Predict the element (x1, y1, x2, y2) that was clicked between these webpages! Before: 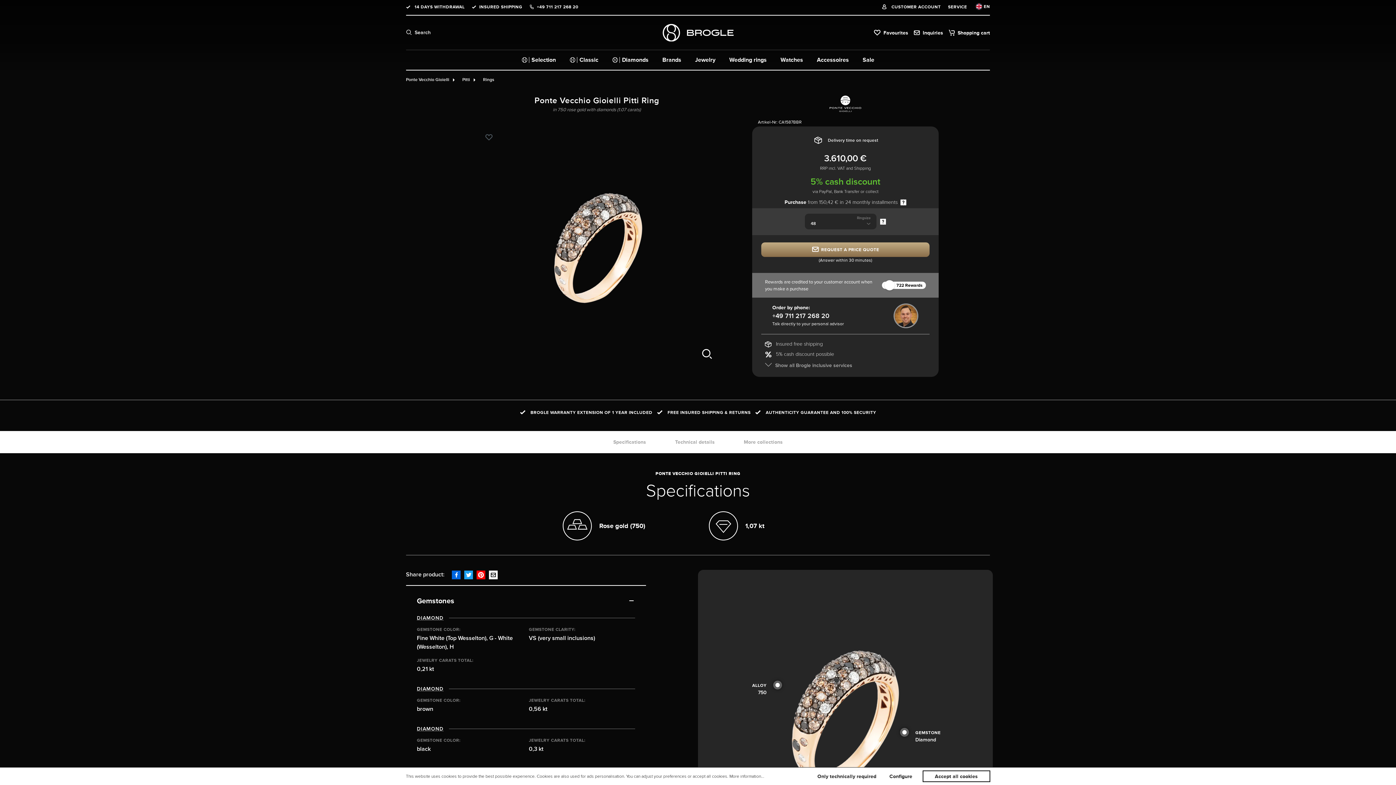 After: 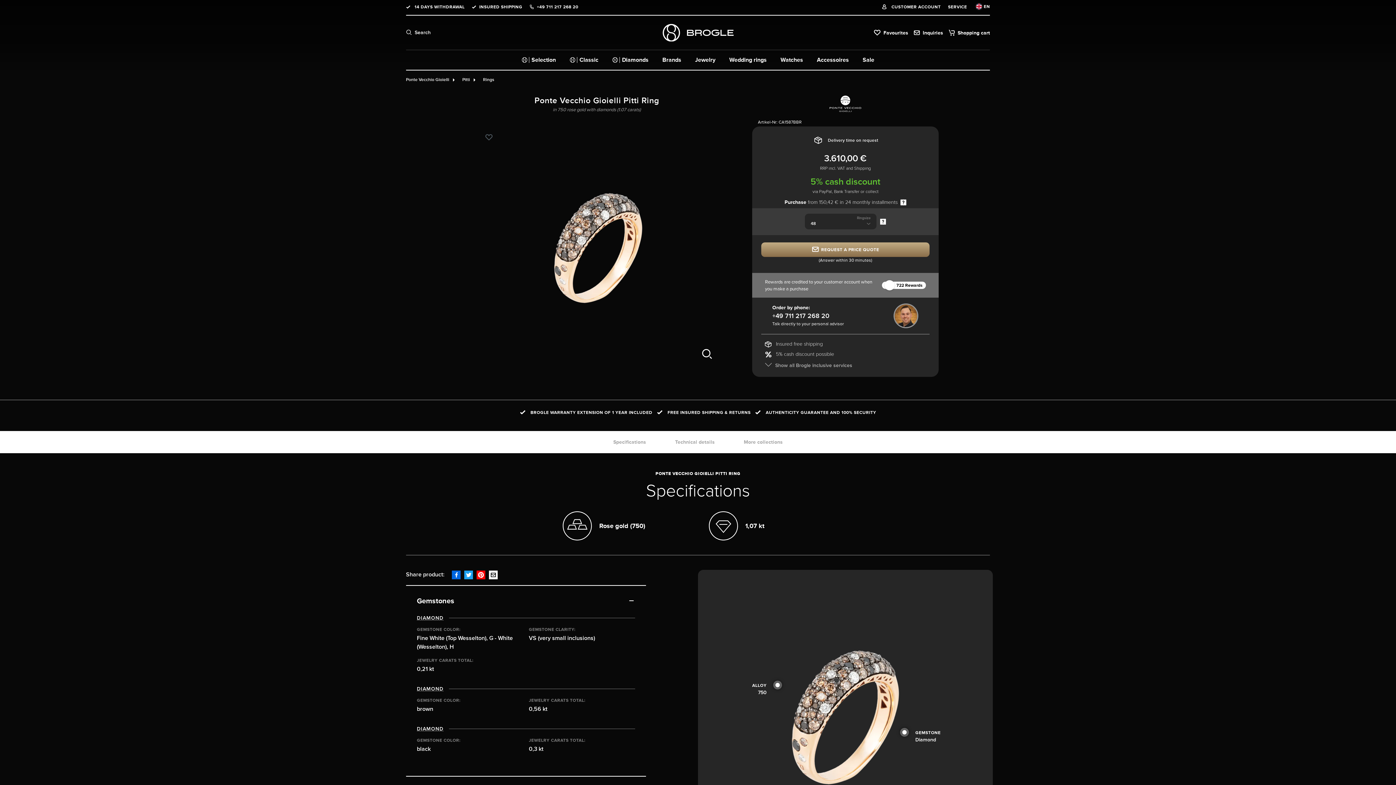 Action: bbox: (922, 770, 990, 782) label: Accept all cookies